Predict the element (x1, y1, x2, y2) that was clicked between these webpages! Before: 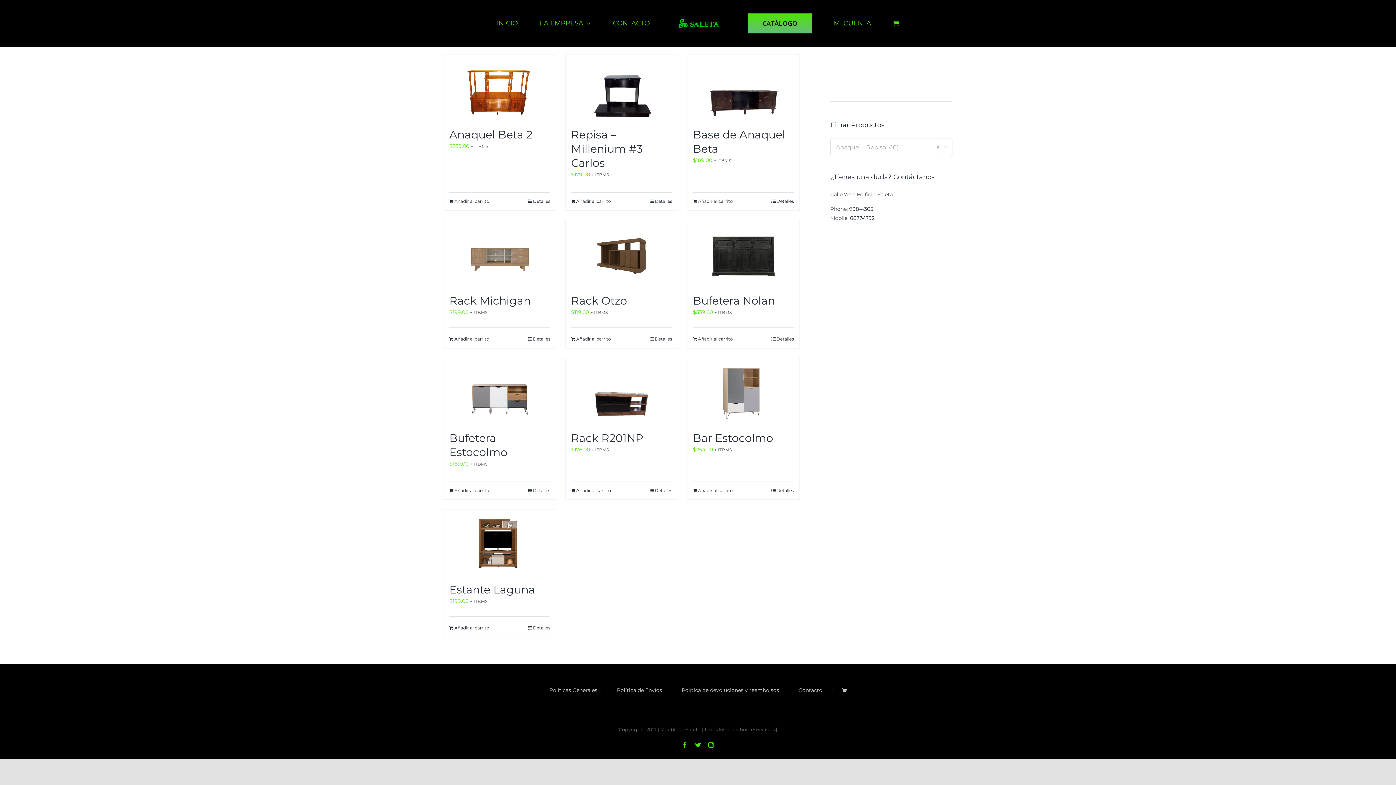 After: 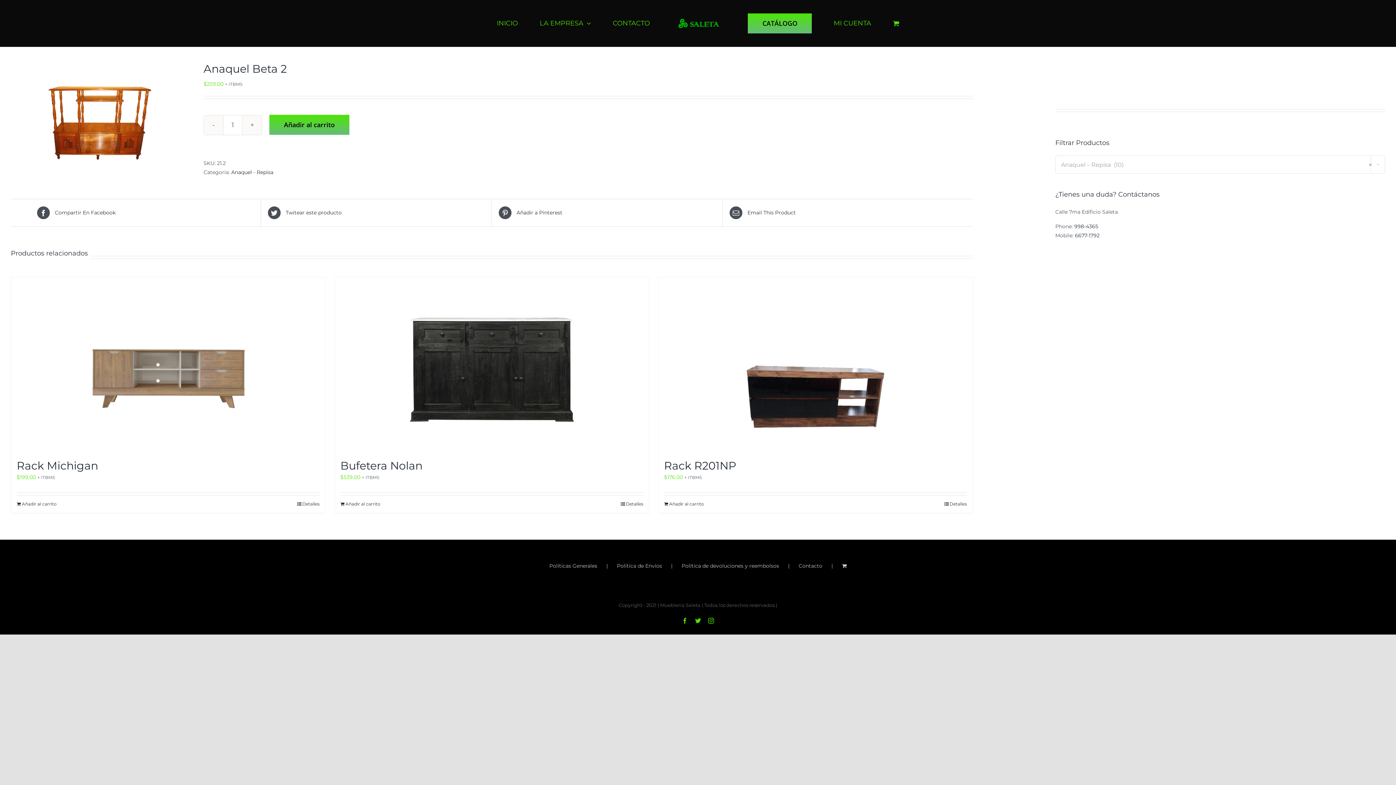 Action: label: Anaquel Beta 2 bbox: (449, 128, 532, 141)